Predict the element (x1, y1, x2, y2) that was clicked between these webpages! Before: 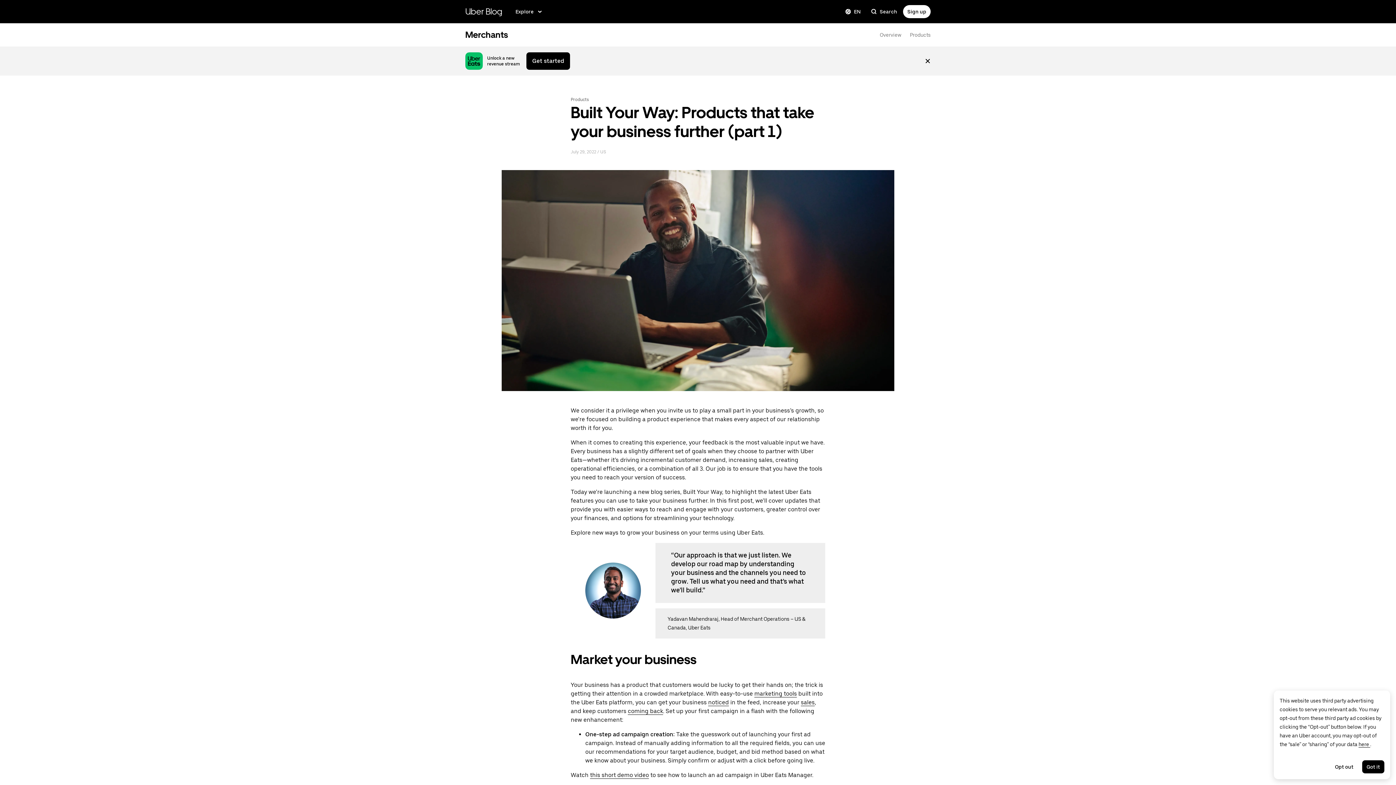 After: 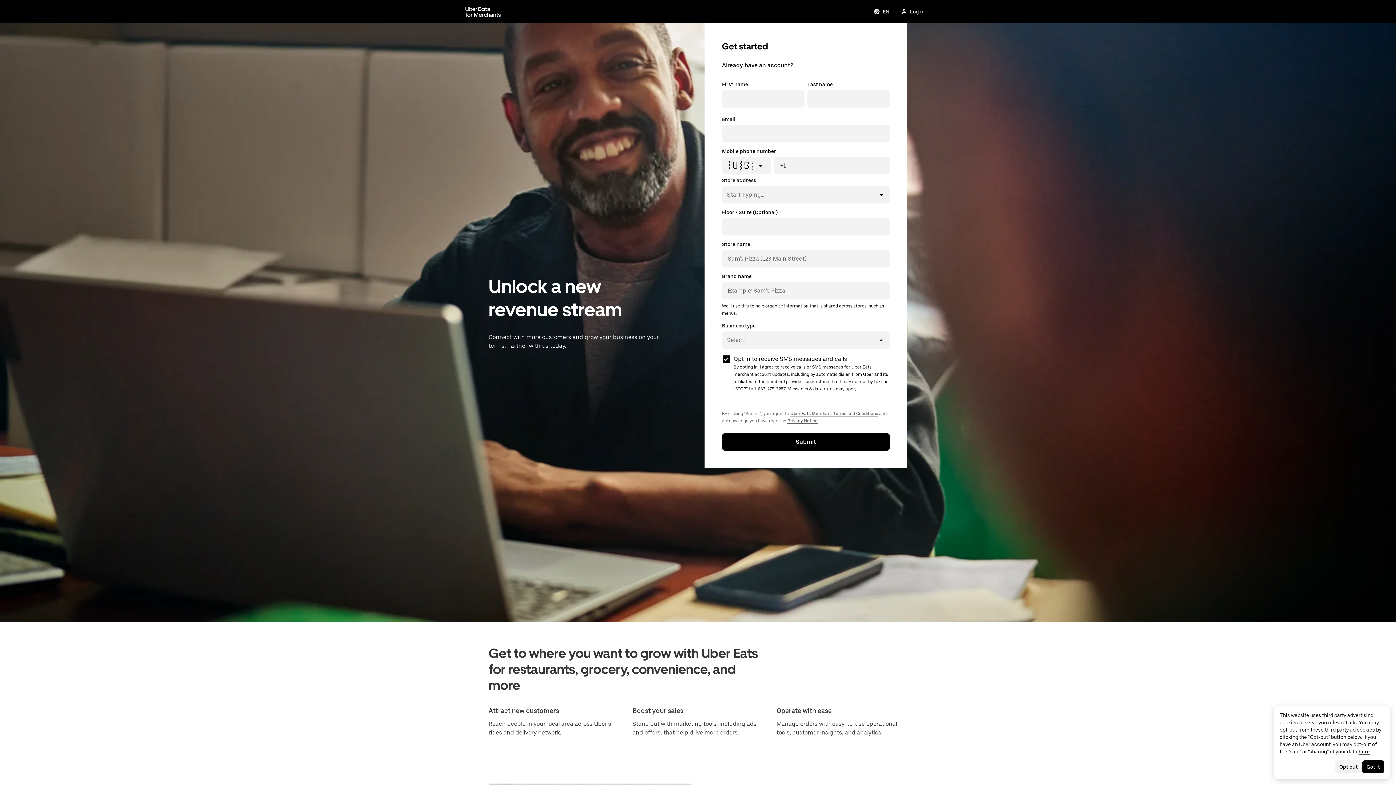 Action: label: Sign up bbox: (903, 5, 930, 18)